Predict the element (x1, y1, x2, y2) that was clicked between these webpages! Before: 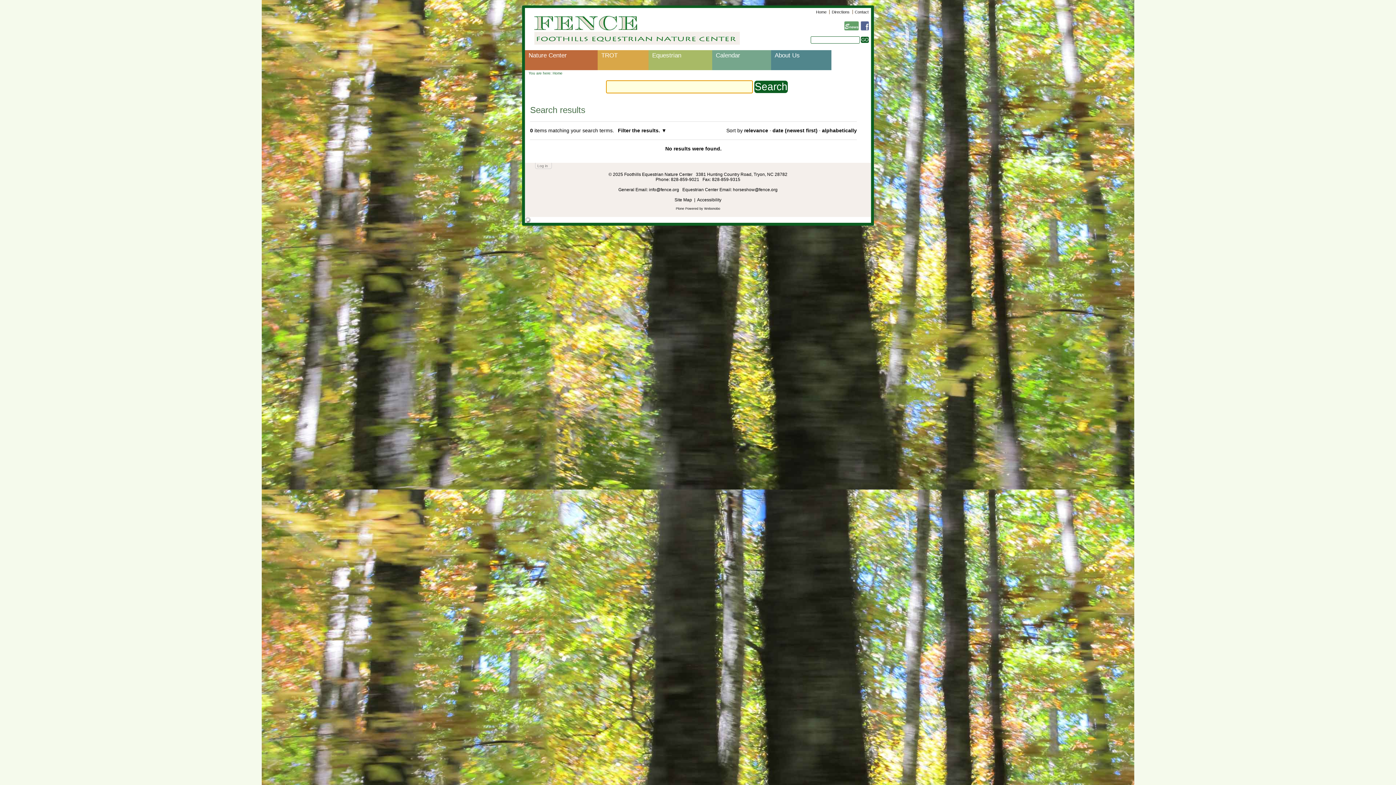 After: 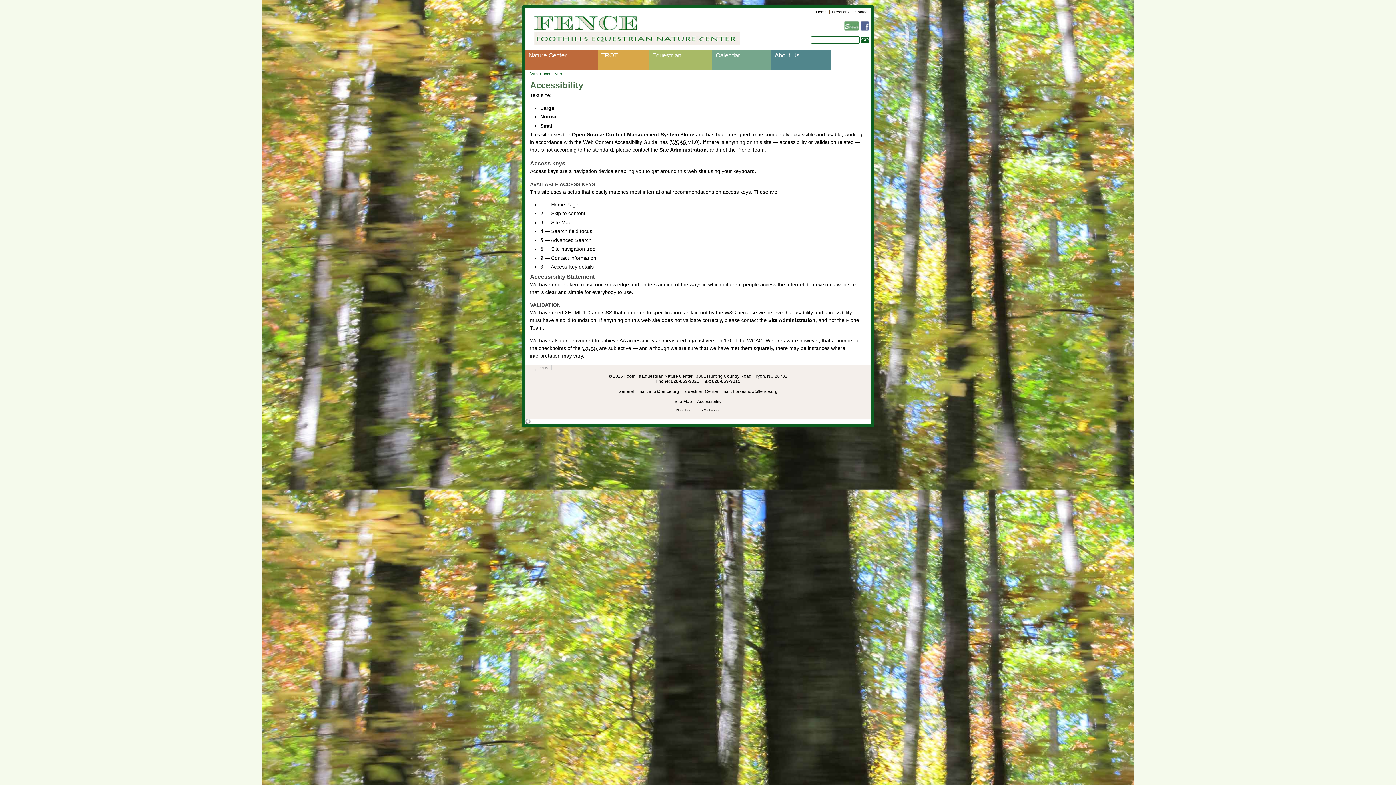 Action: label: Accessibility bbox: (697, 197, 721, 202)